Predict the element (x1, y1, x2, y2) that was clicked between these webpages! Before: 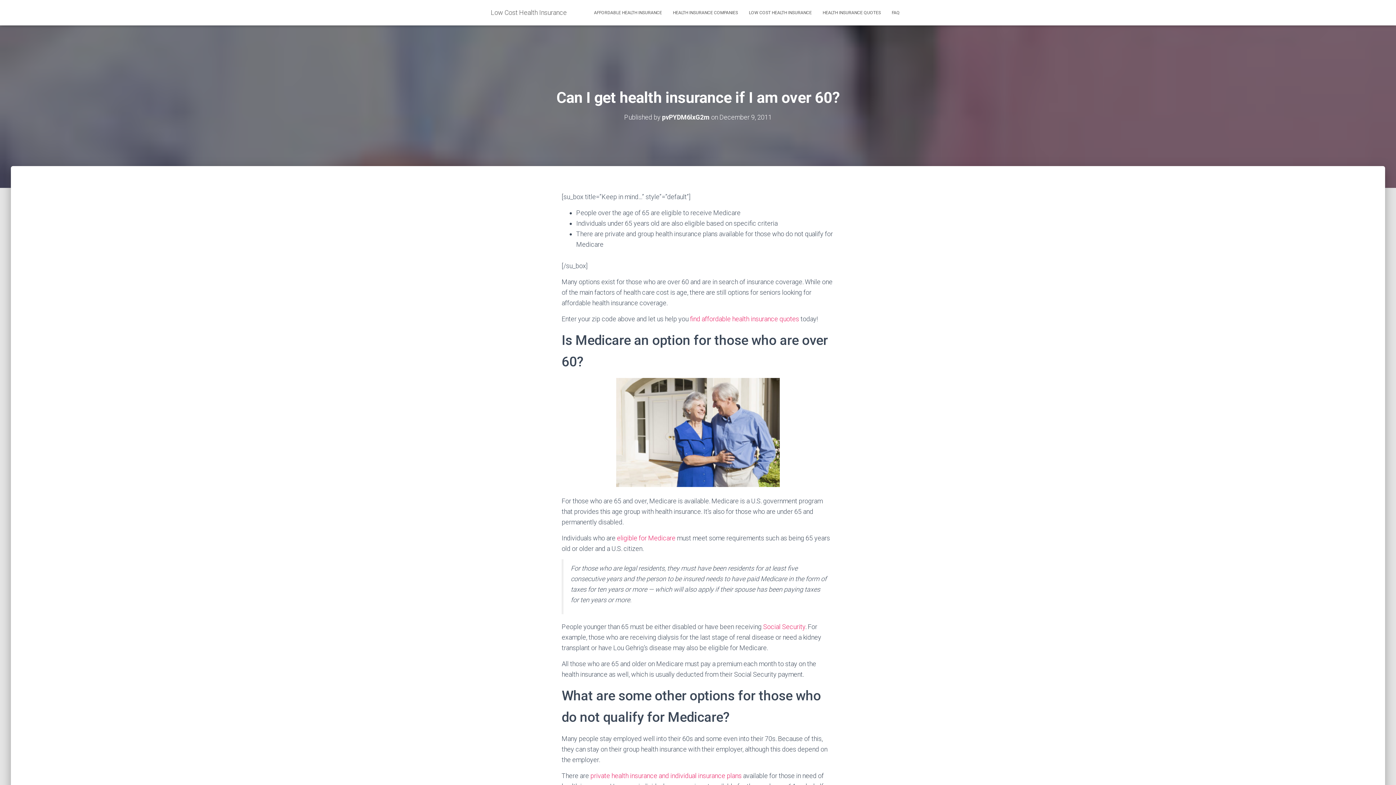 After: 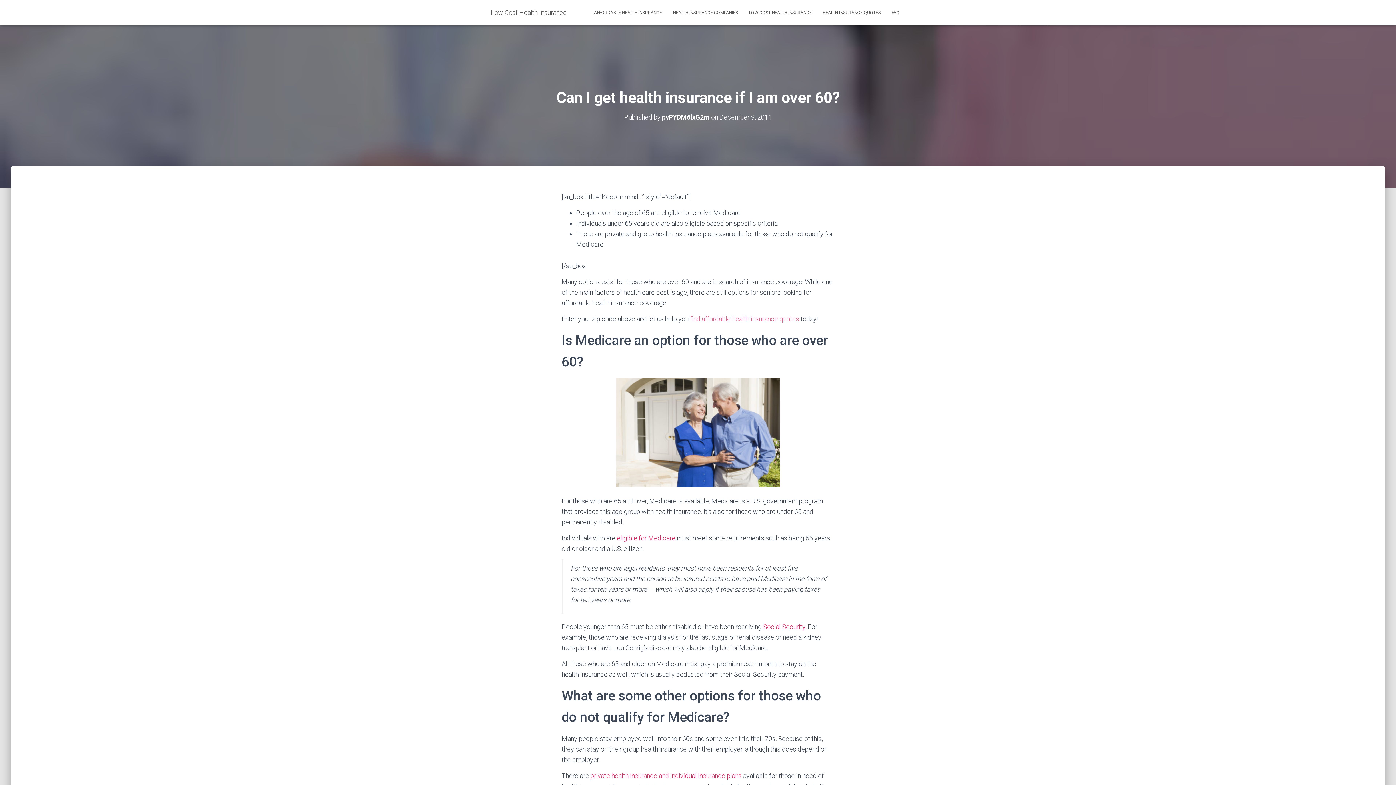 Action: label: find affordable health insurance quotes bbox: (690, 315, 799, 322)